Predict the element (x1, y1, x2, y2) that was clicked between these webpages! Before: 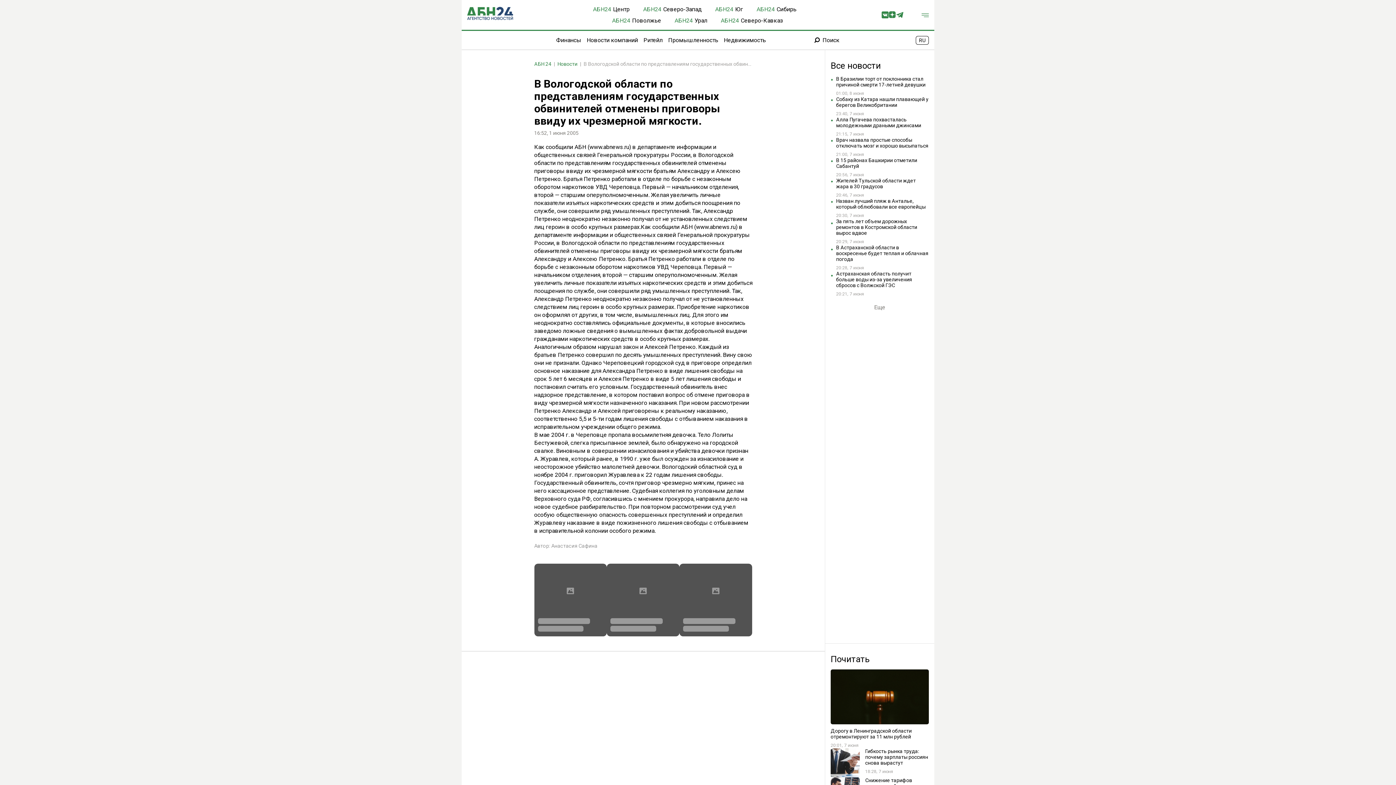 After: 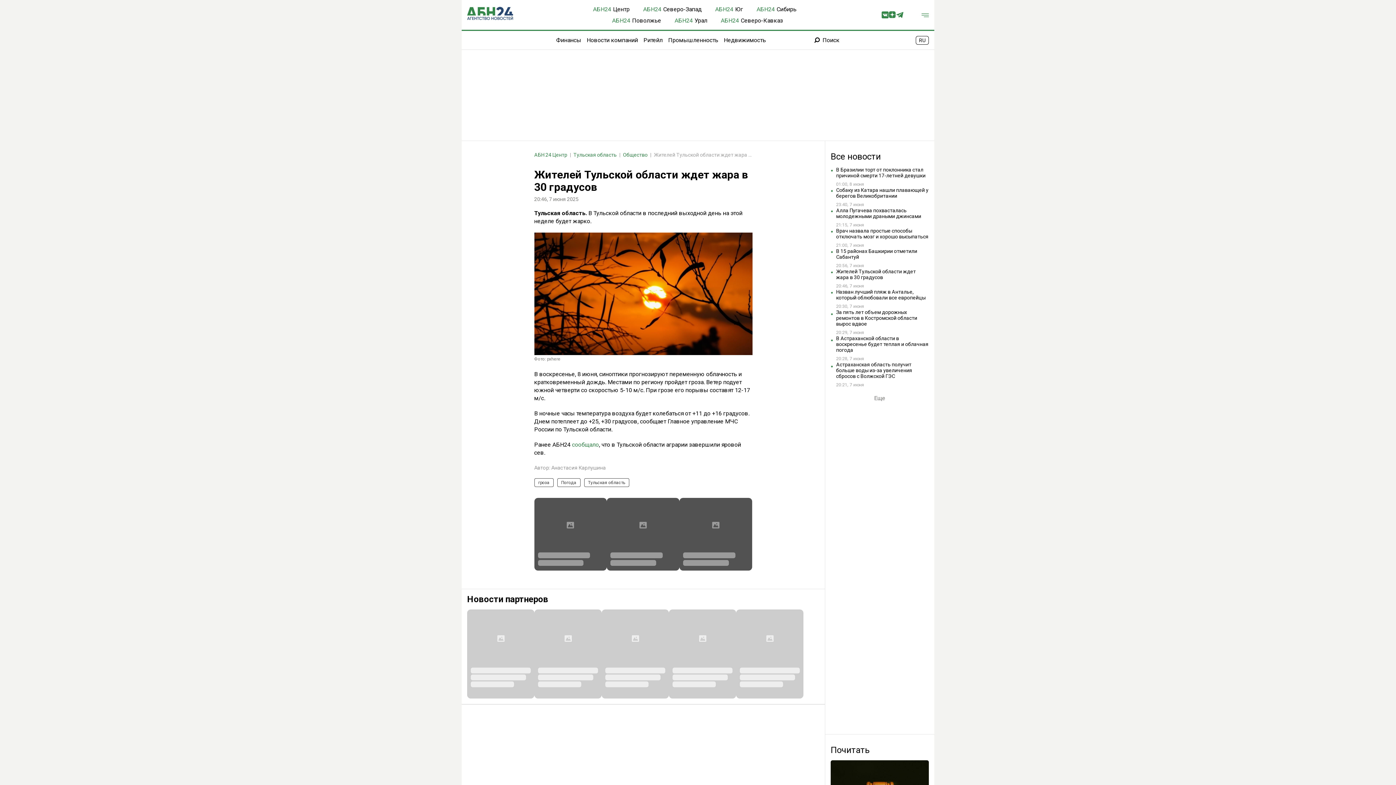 Action: bbox: (830, 177, 929, 198) label: Жителей Тульской области ждет жара в 30 градусов
20:46, 7 июня